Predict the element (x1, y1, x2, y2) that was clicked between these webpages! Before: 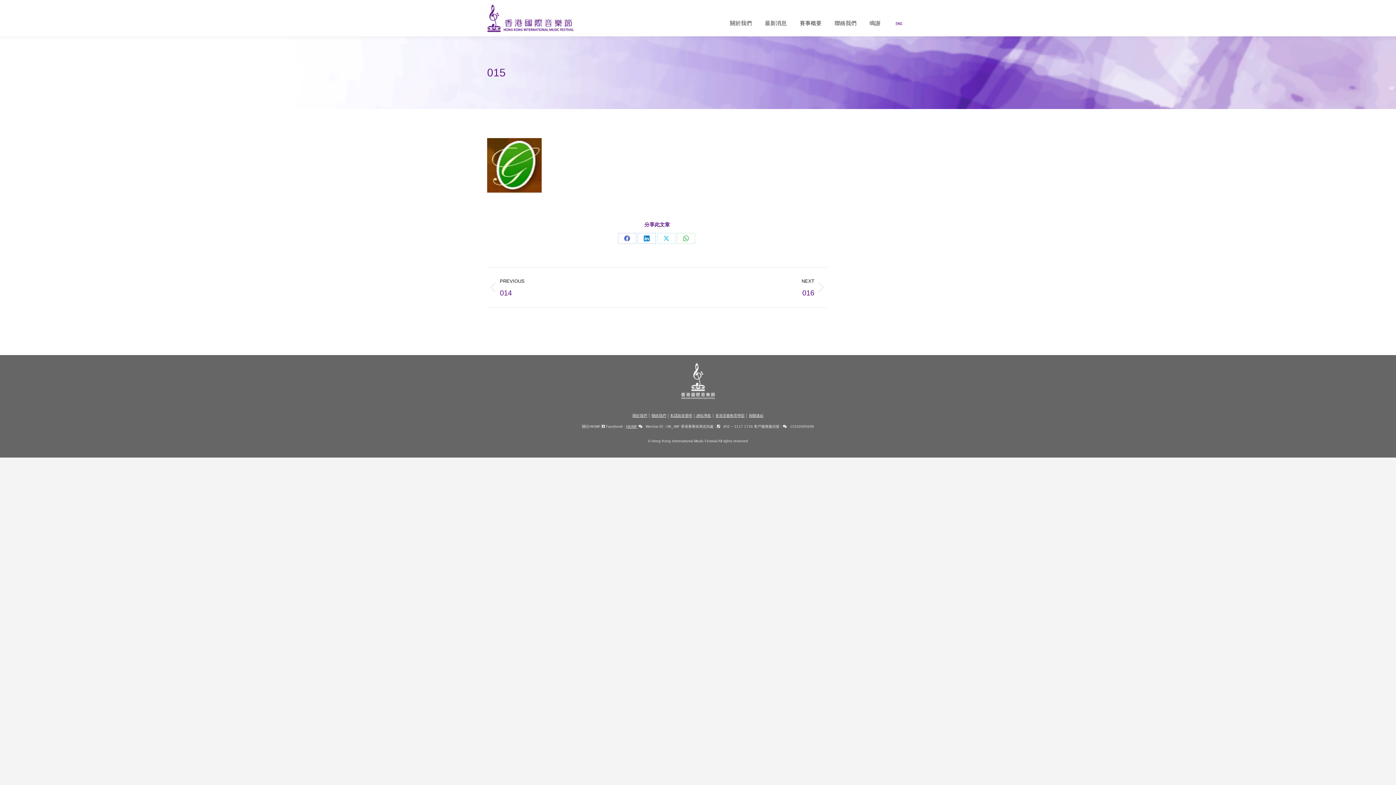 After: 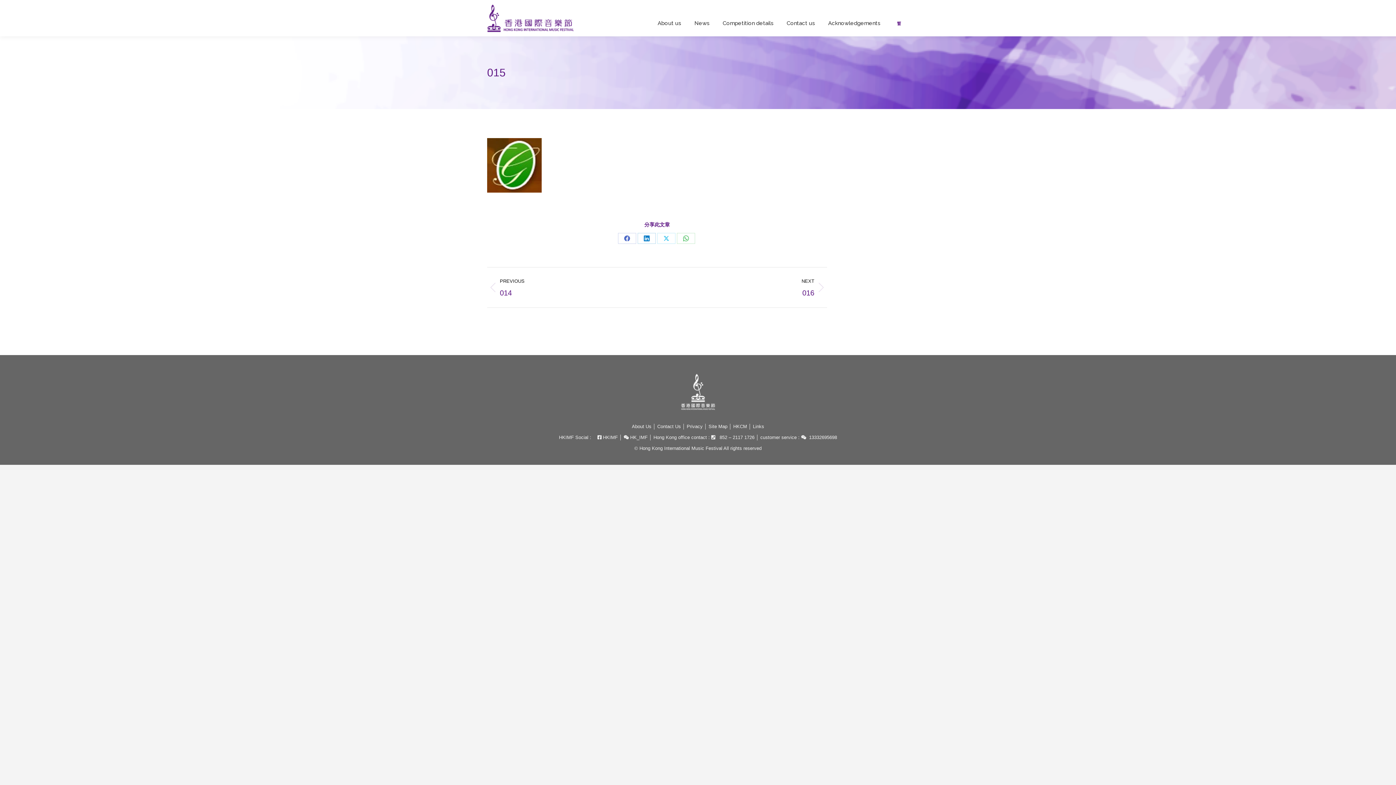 Action: bbox: (892, 18, 906, 27)